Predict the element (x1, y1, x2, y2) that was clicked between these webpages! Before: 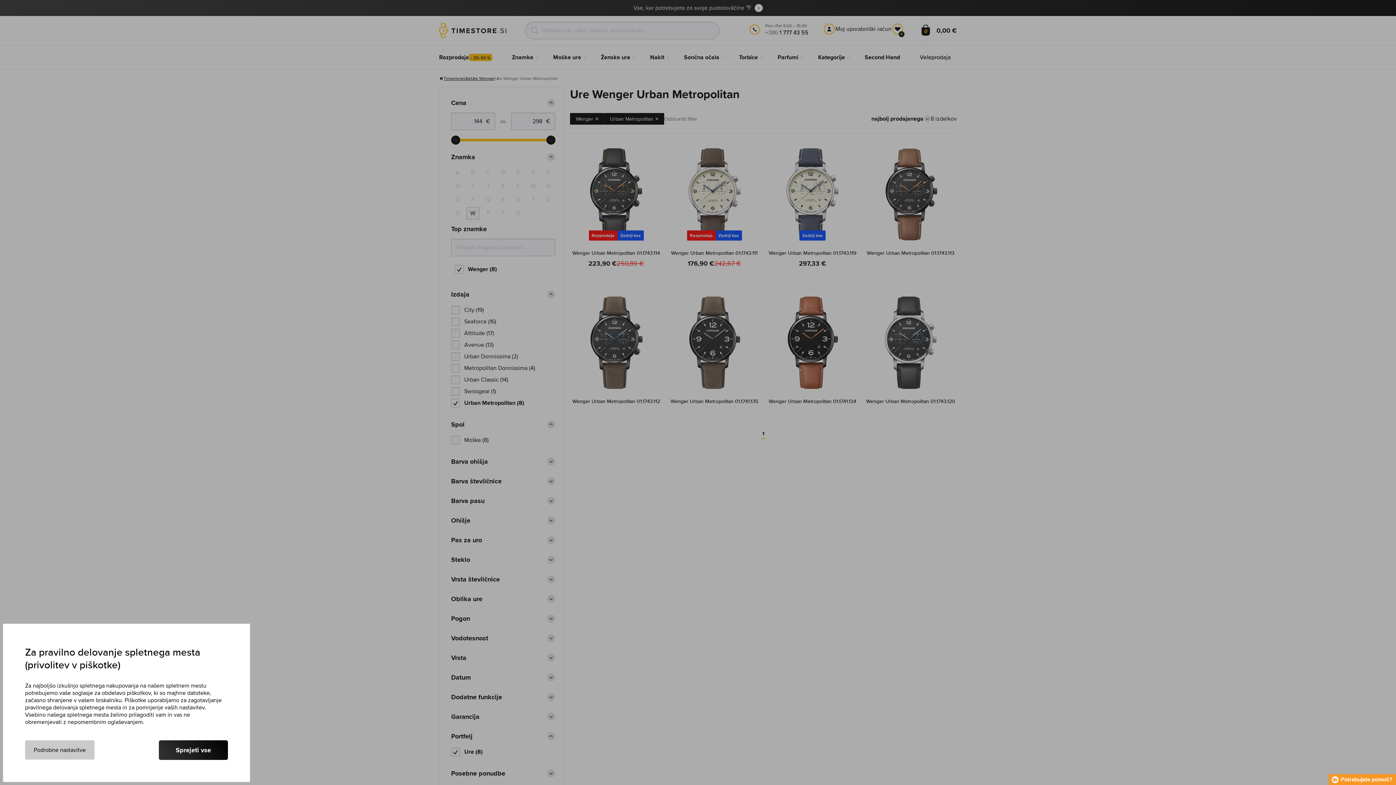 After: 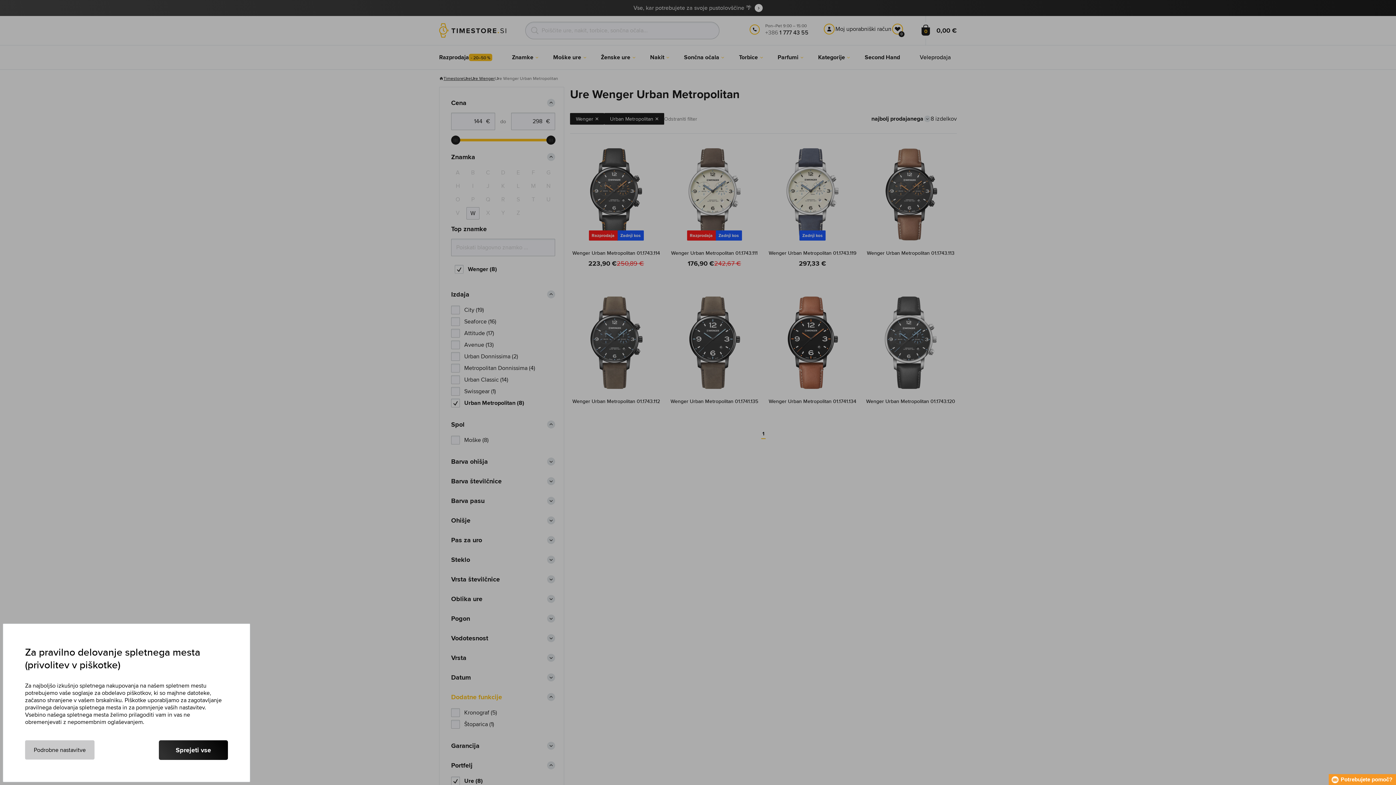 Action: bbox: (451, 693, 555, 701) label: Dodatne funkcije